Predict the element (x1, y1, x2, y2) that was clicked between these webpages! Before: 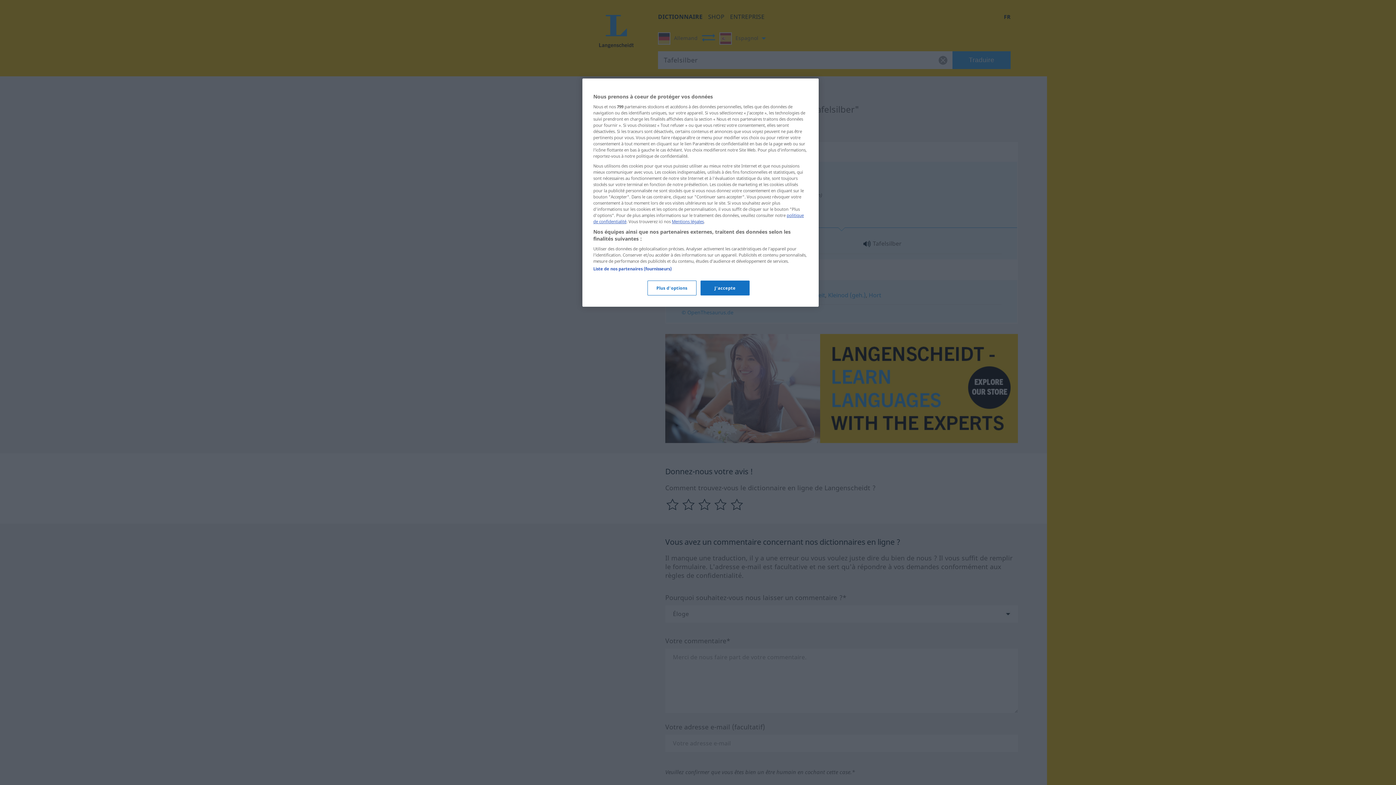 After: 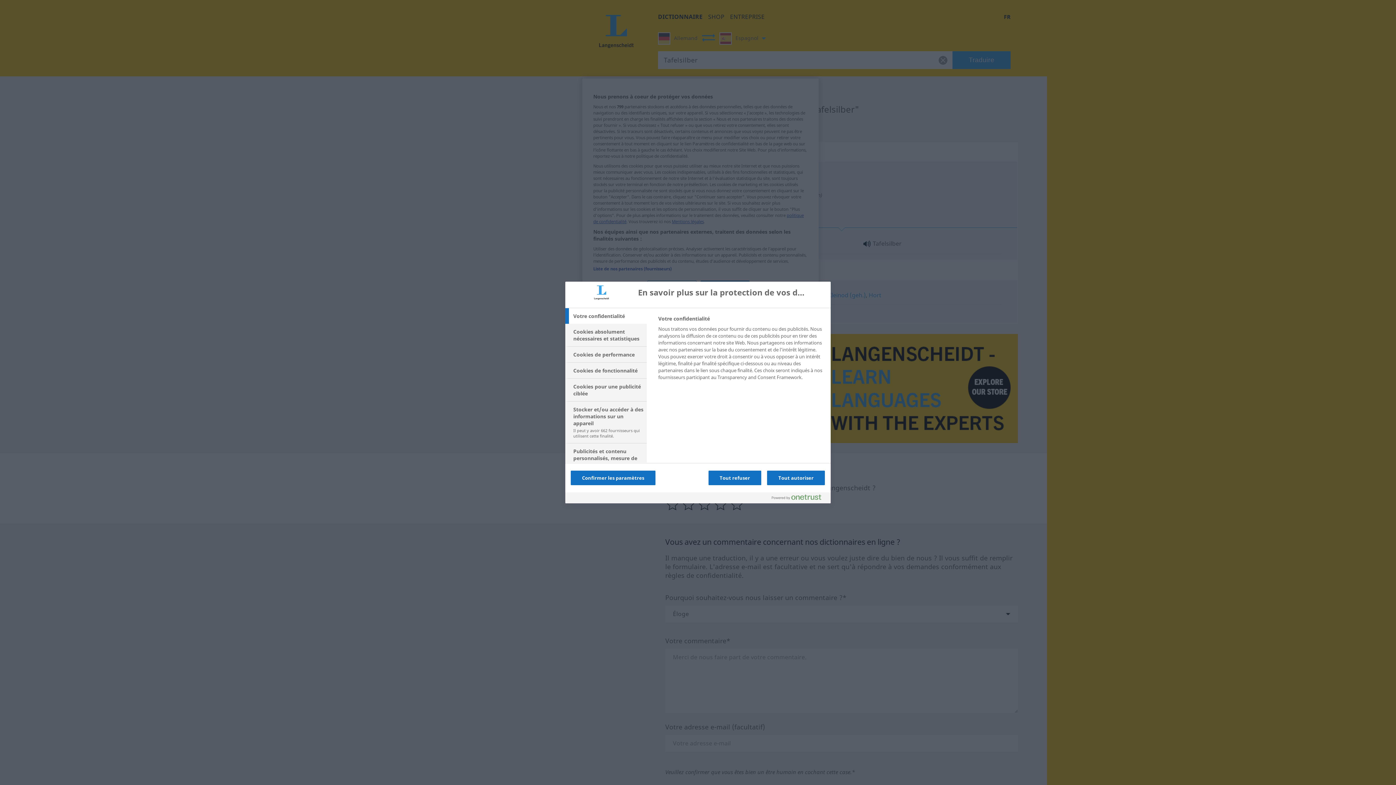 Action: bbox: (647, 280, 696, 295) label: Plus d'options